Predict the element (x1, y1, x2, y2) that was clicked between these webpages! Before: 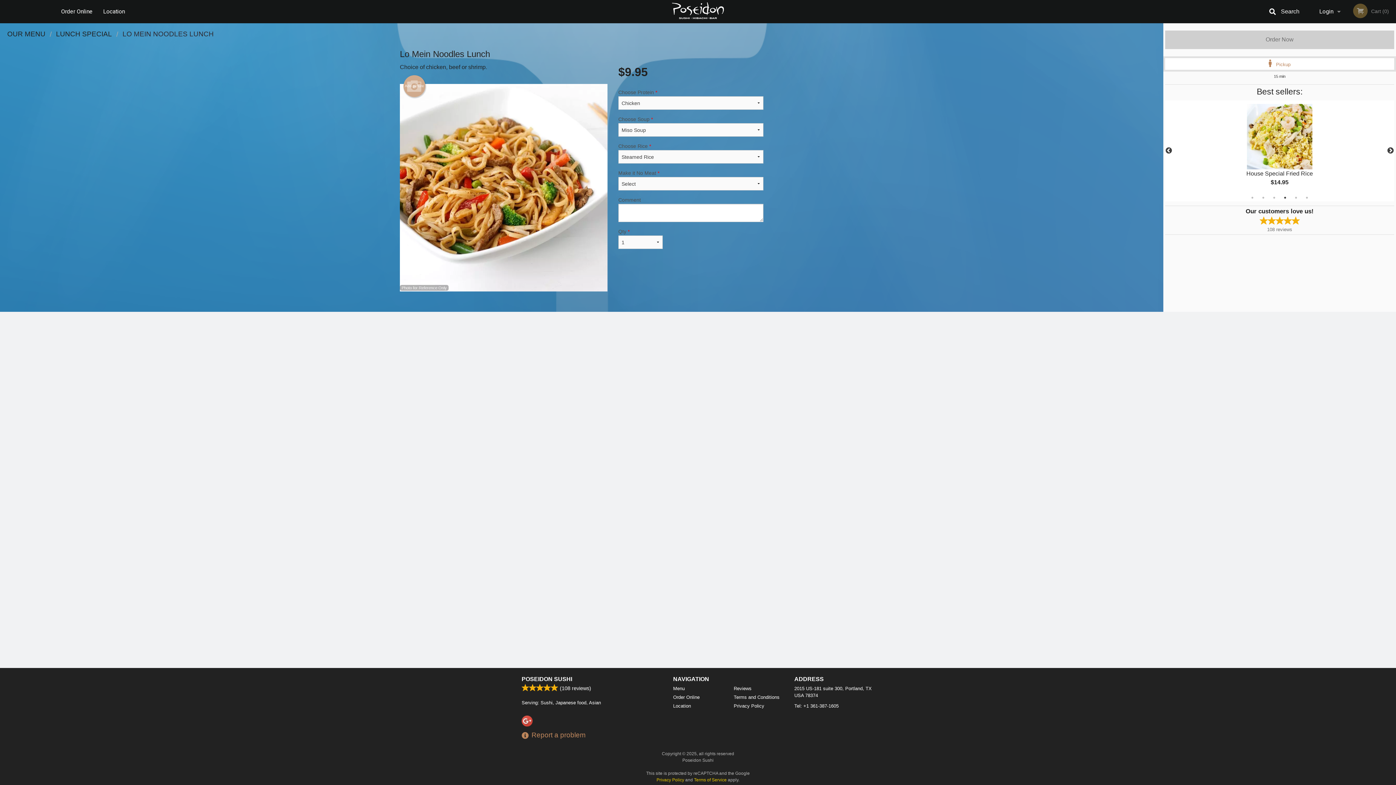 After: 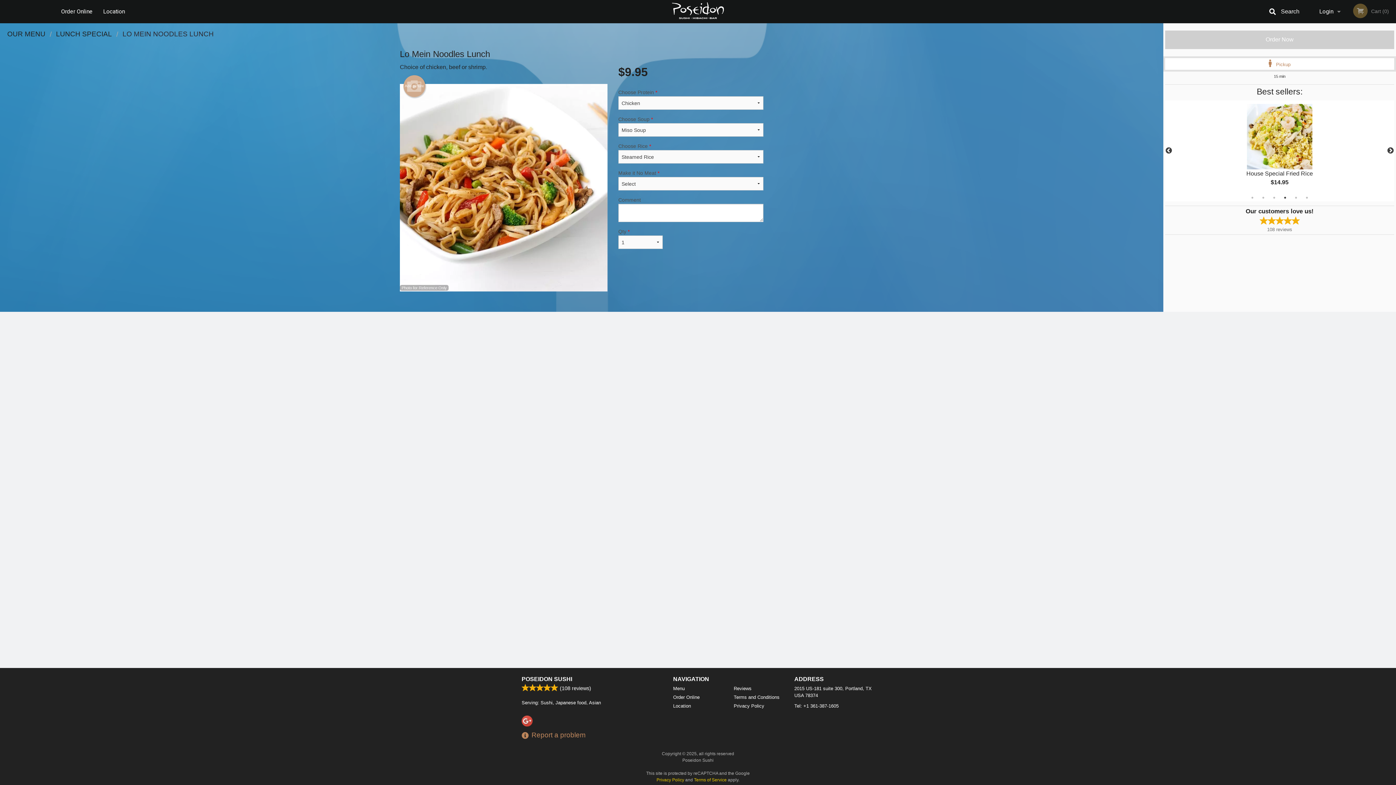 Action: bbox: (1165, 30, 1394, 49) label: Order Now